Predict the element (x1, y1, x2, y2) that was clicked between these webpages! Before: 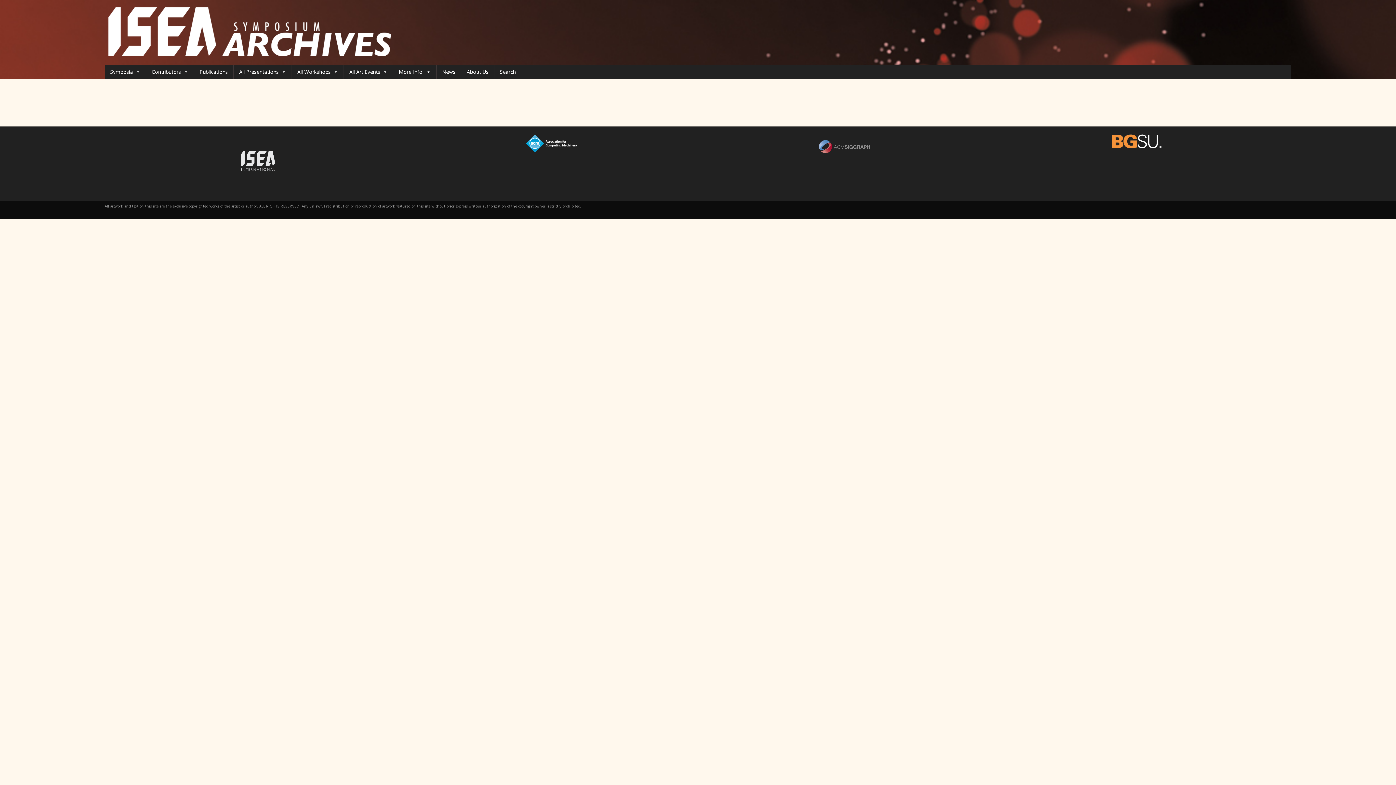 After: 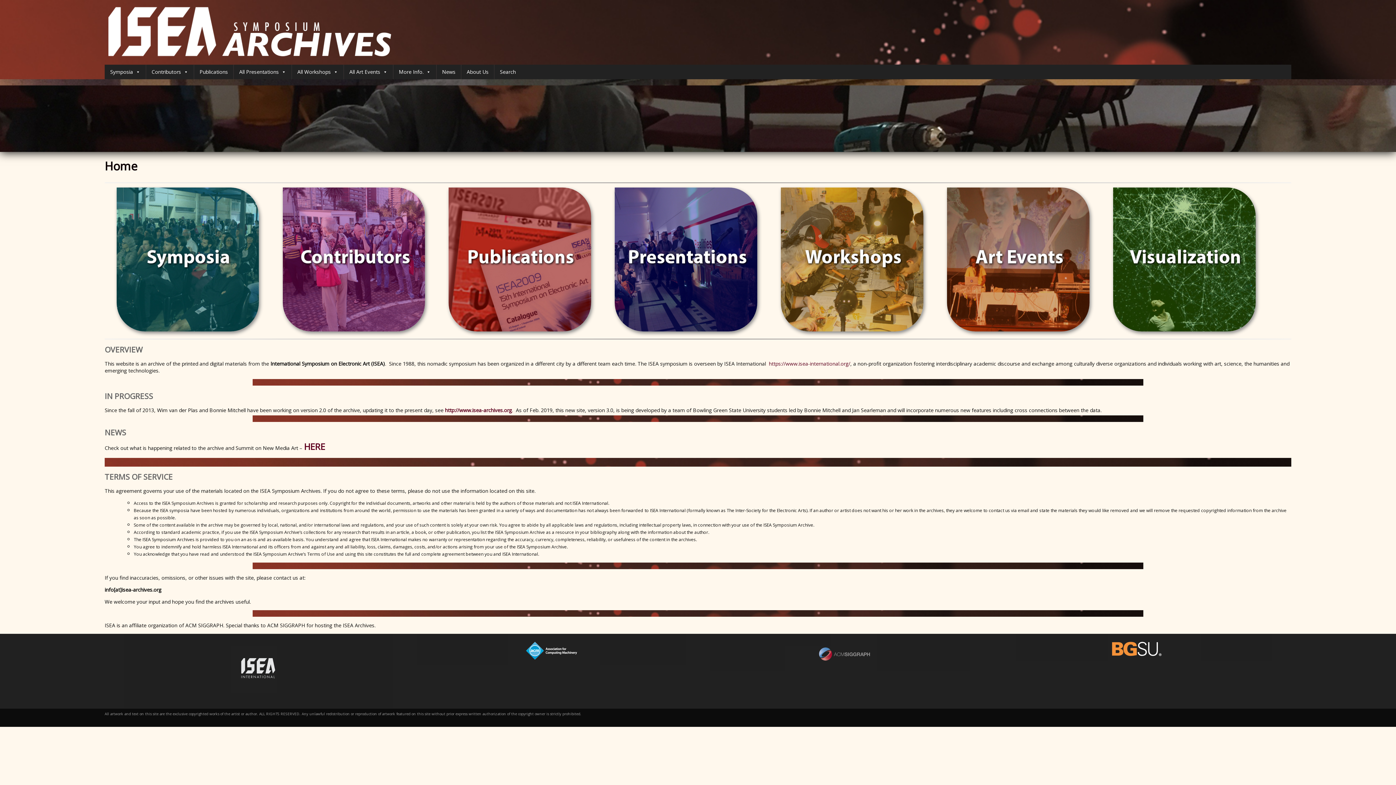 Action: bbox: (104, 57, 395, 64)